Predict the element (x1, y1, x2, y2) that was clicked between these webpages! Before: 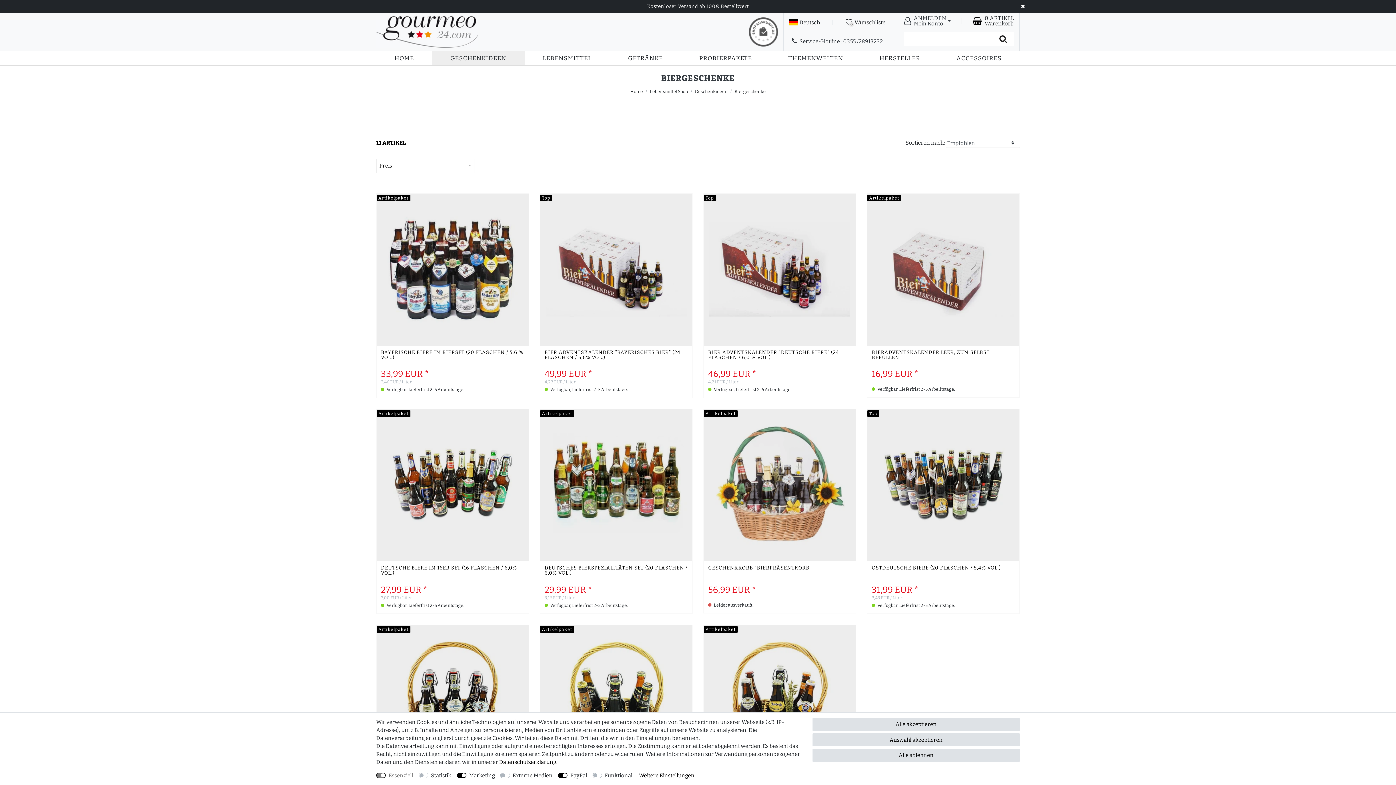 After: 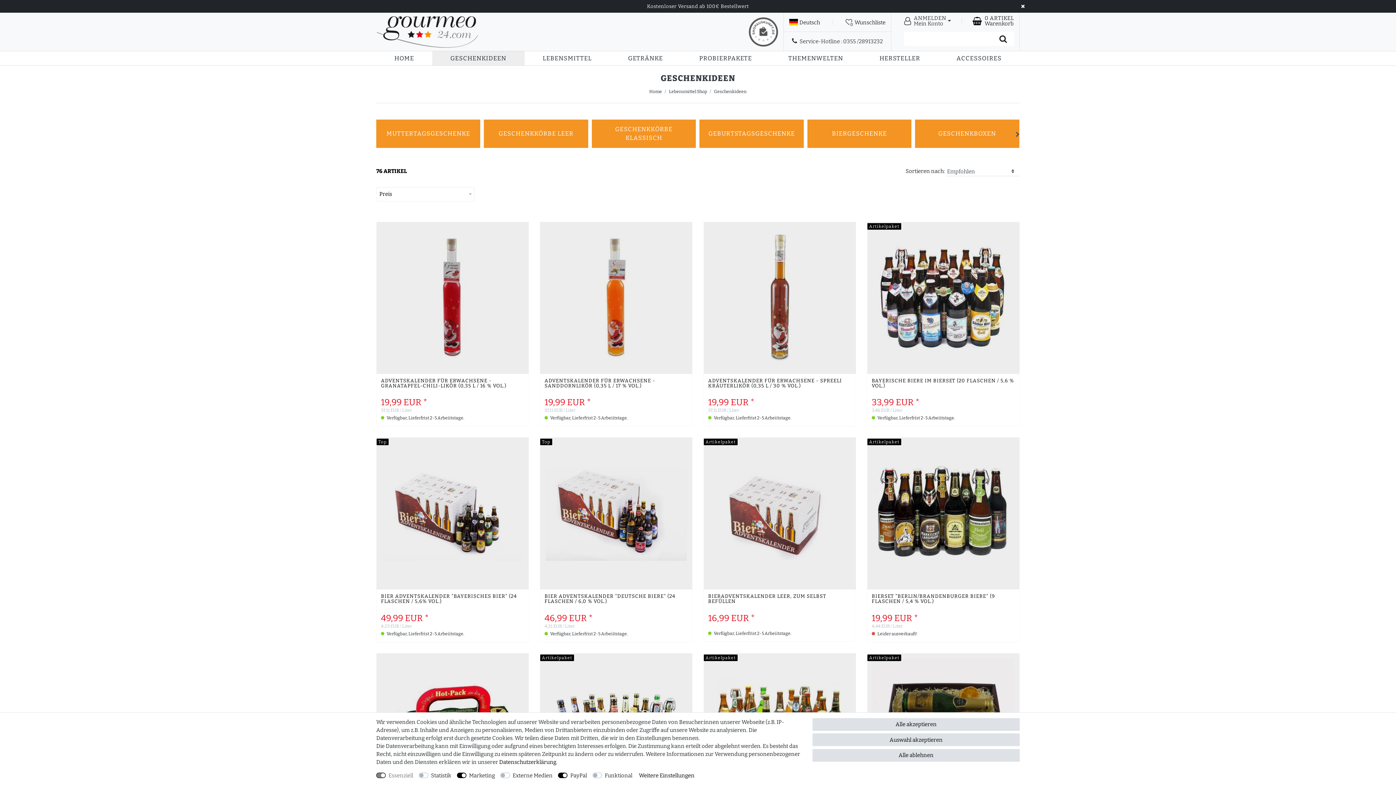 Action: bbox: (432, 51, 524, 65) label: GESCHENKIDEEN